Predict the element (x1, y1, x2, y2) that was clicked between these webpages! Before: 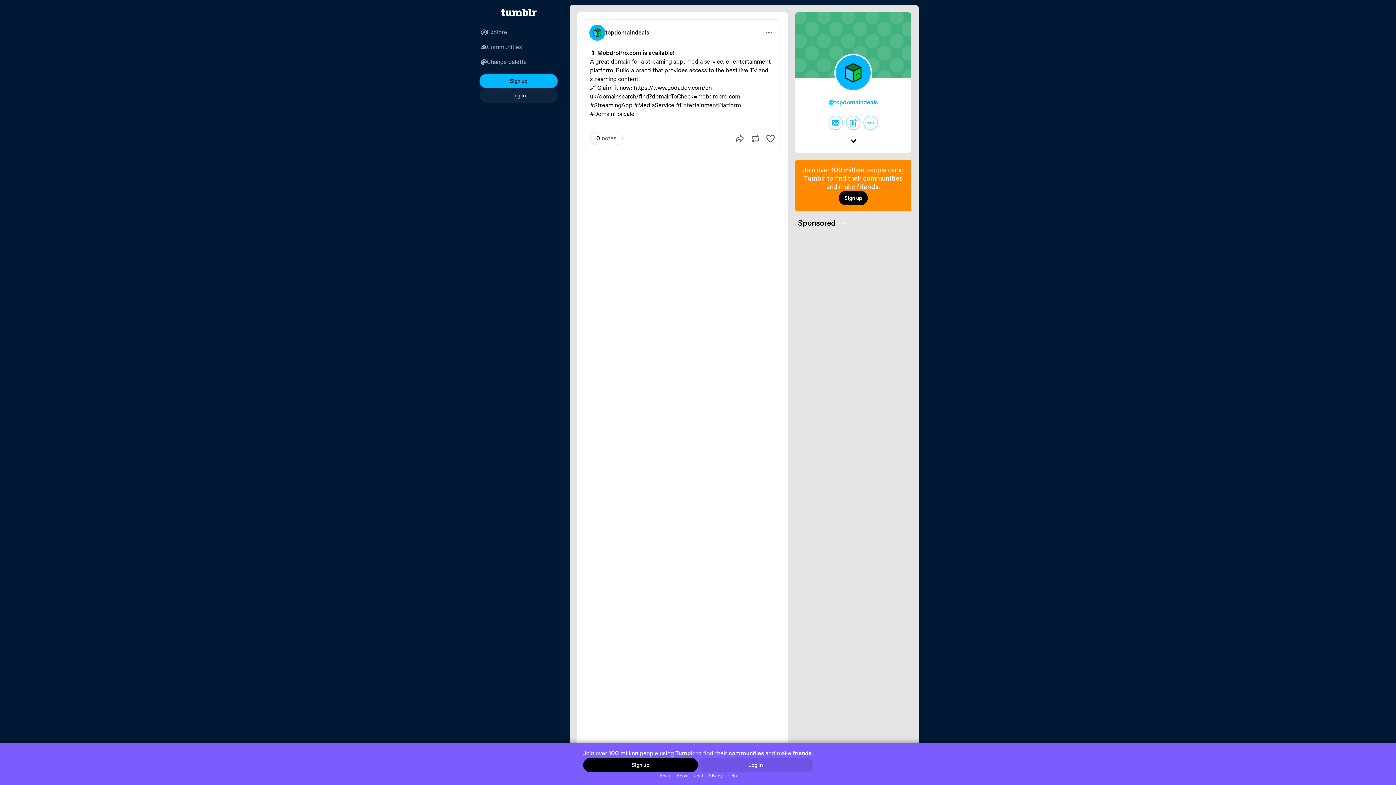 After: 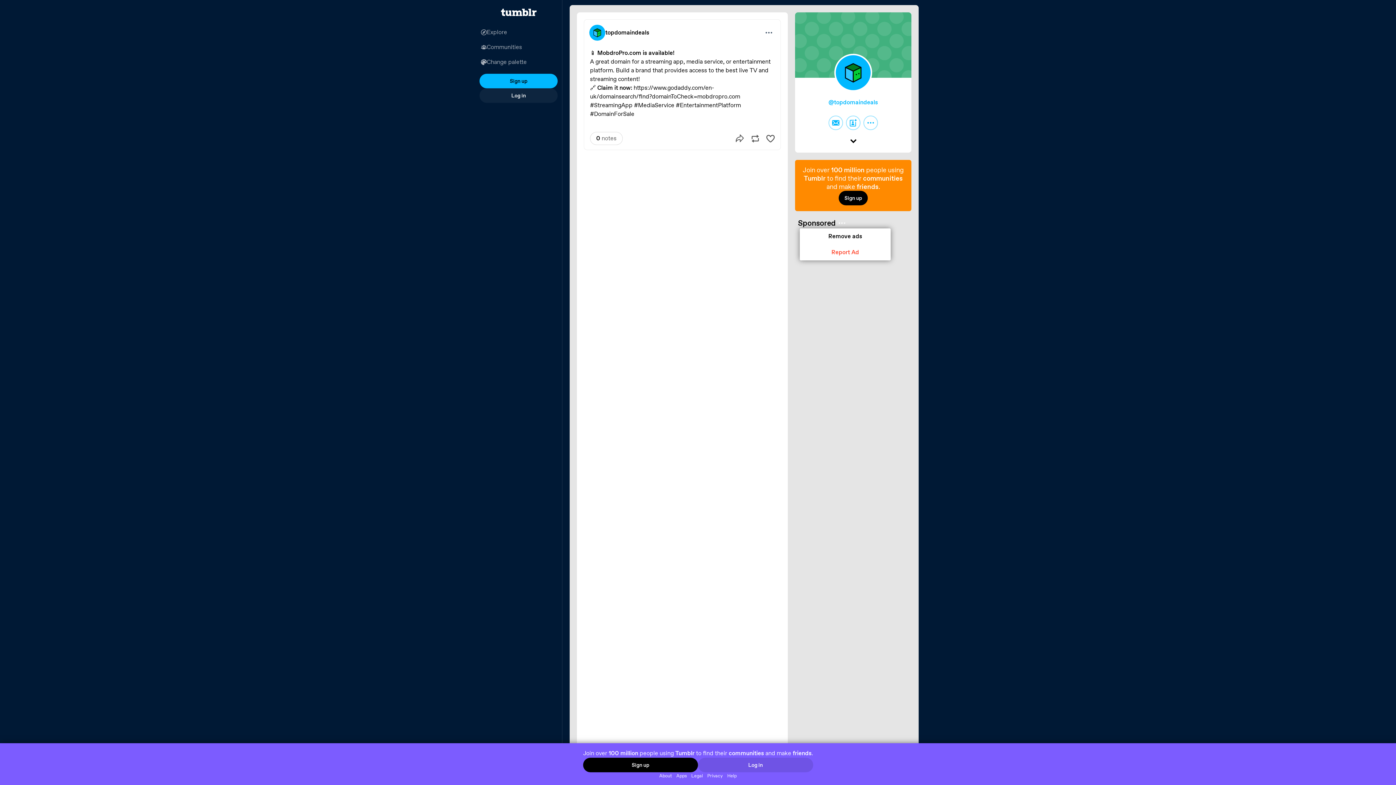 Action: label: More options bbox: (838, 221, 852, 224)